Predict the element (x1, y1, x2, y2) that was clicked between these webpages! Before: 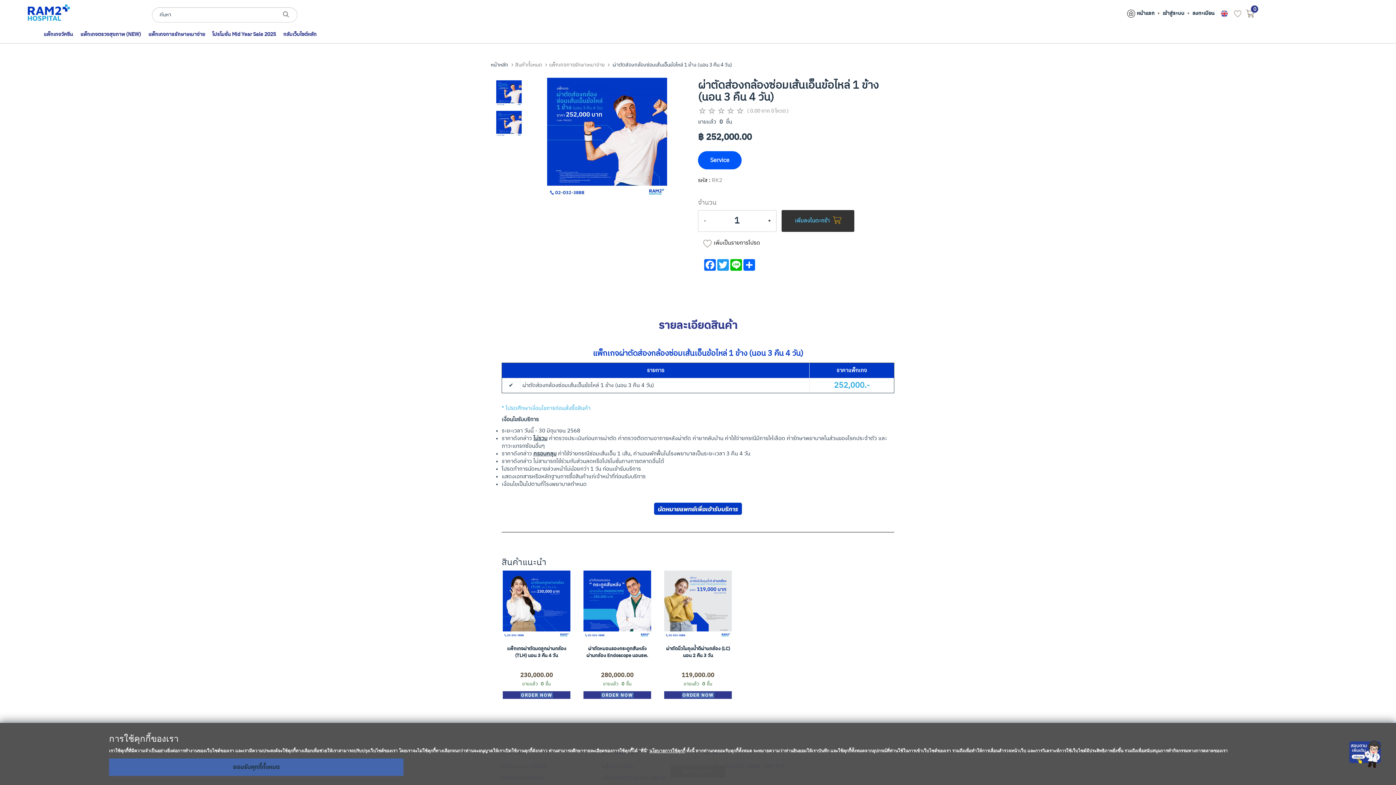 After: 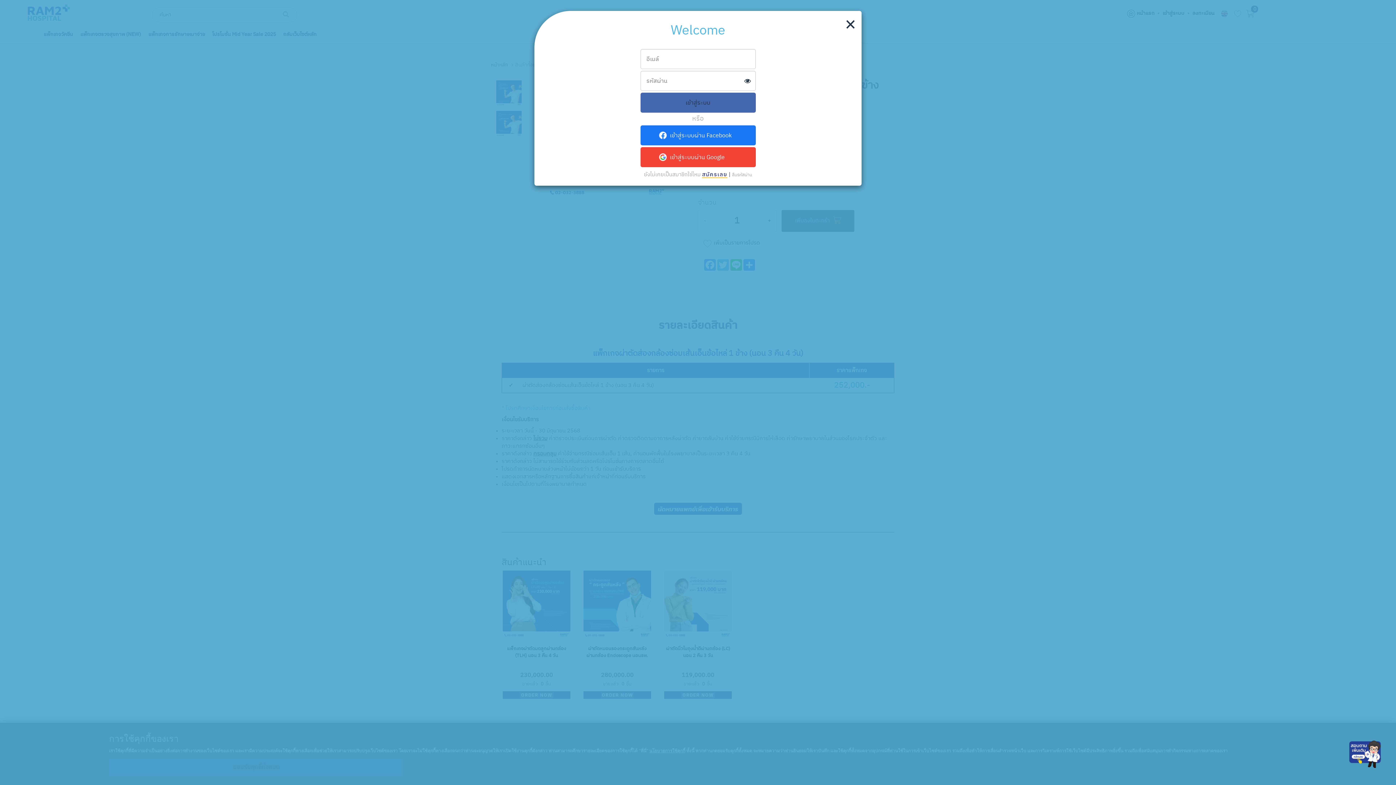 Action: label: เพิ่มเป็นรายการโปรด bbox: (713, 240, 760, 245)